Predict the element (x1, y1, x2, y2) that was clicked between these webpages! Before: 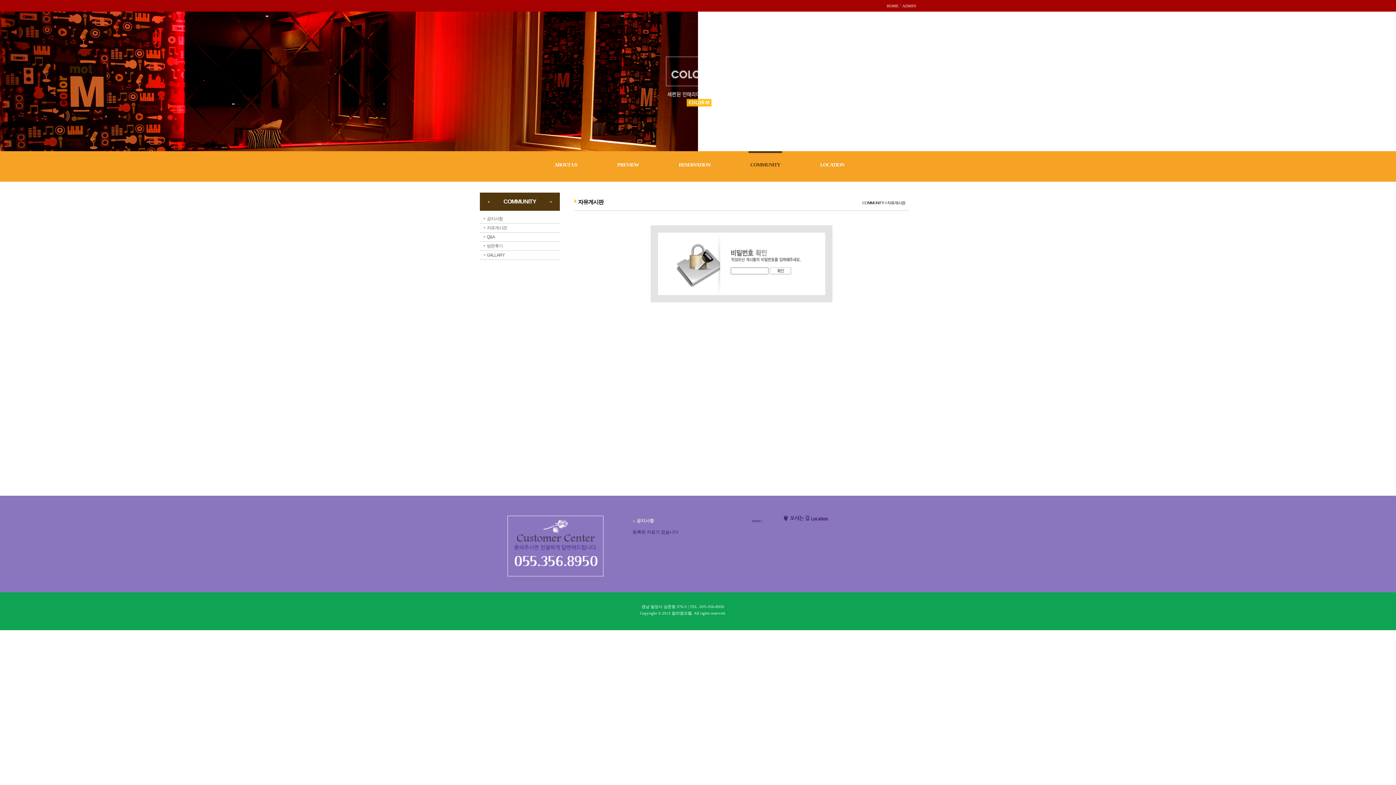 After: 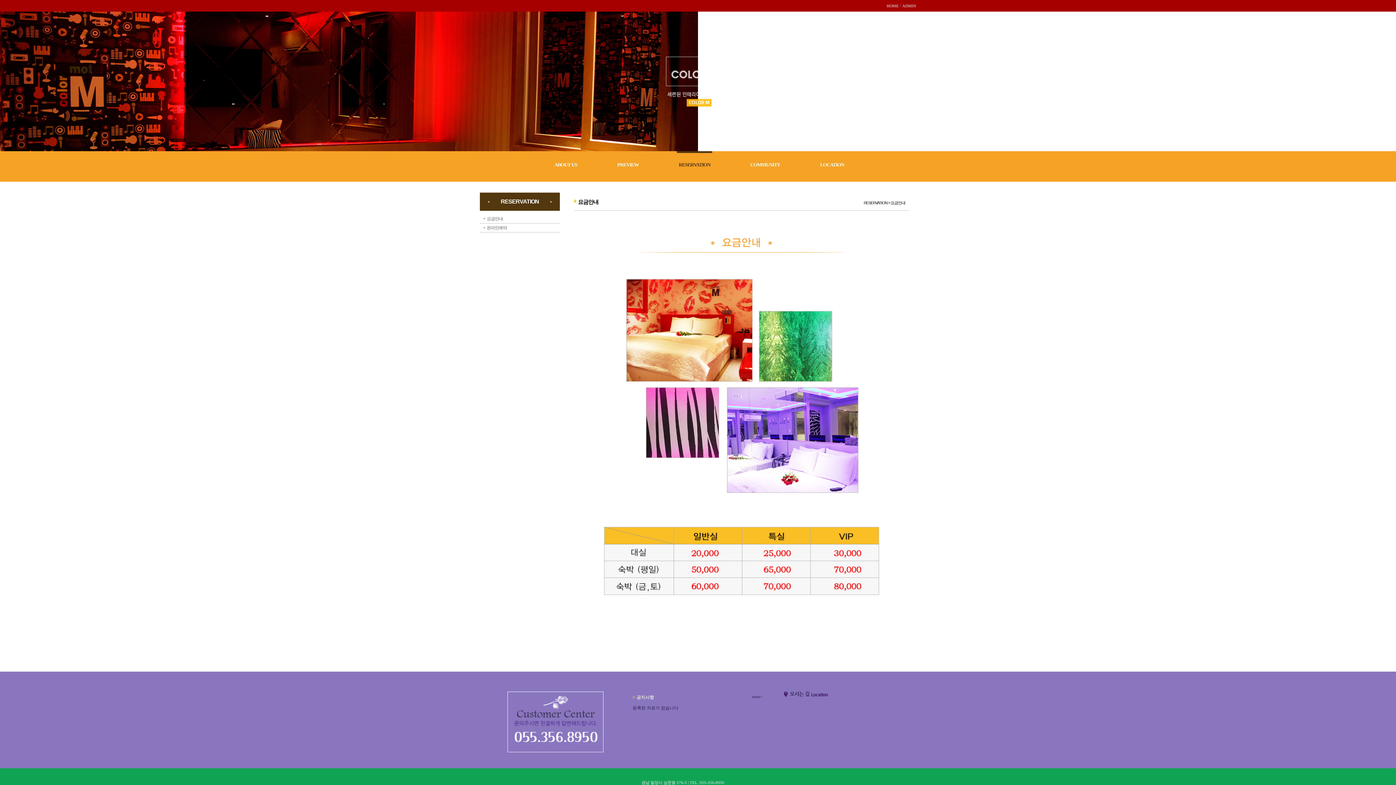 Action: bbox: (677, 162, 712, 167) label: RESERVATION